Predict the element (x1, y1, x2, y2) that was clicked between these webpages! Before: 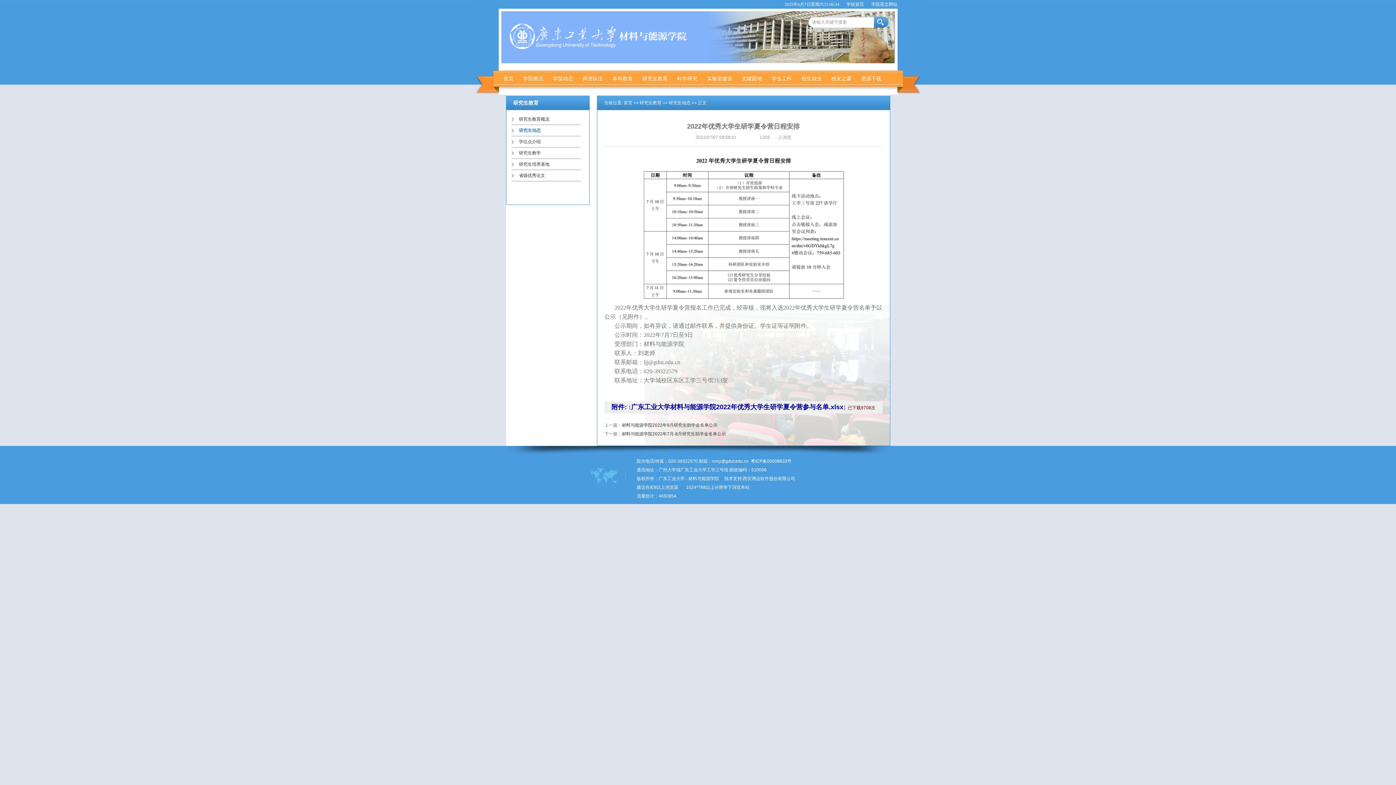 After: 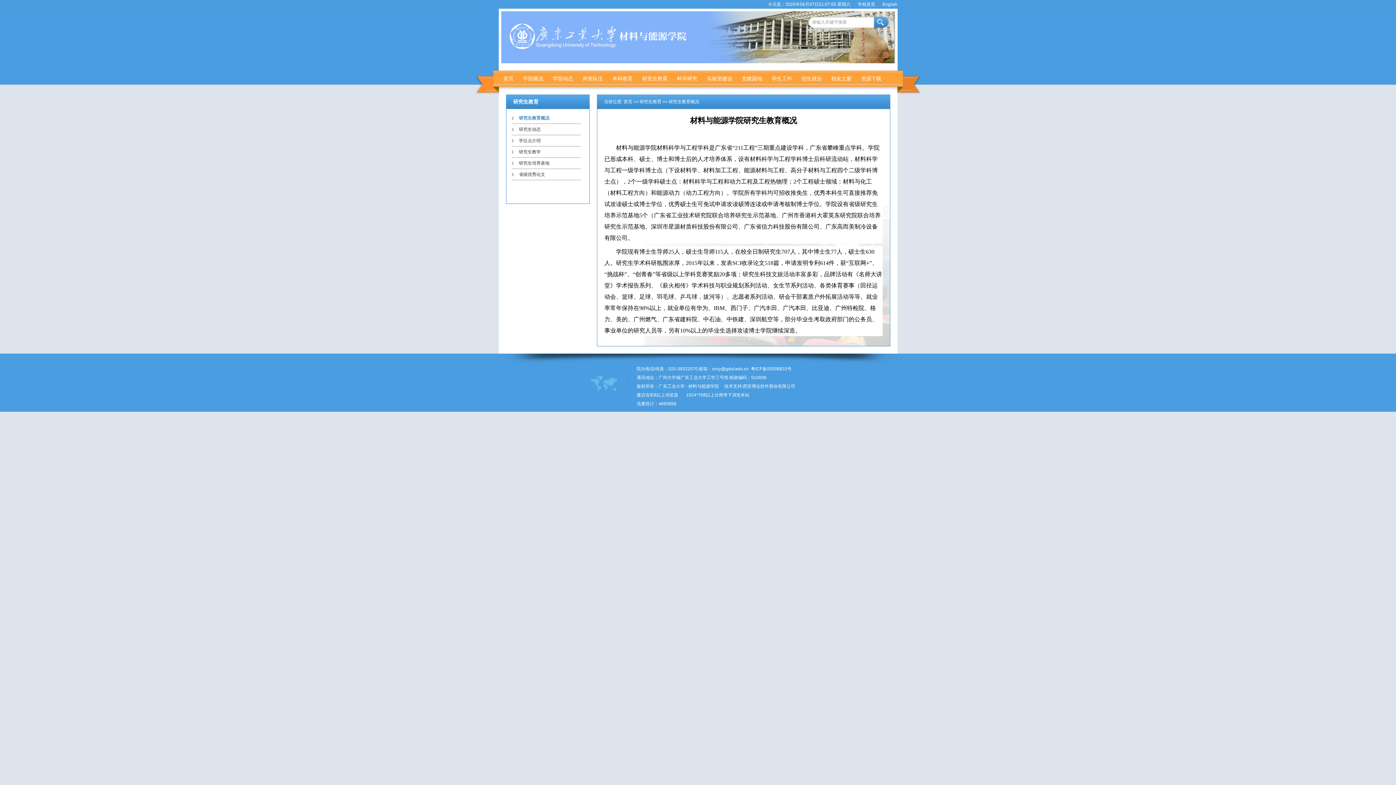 Action: label: 研究生教育 bbox: (639, 100, 661, 105)